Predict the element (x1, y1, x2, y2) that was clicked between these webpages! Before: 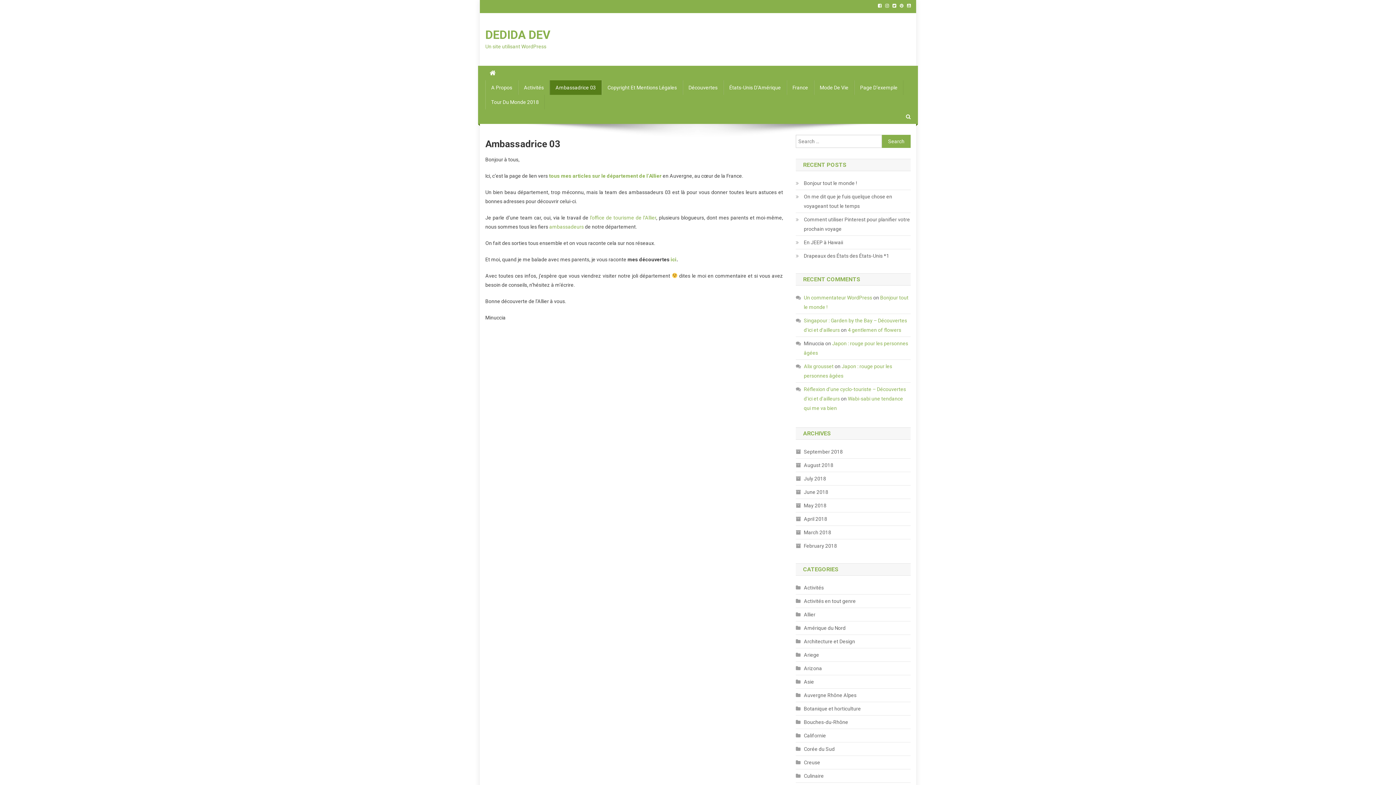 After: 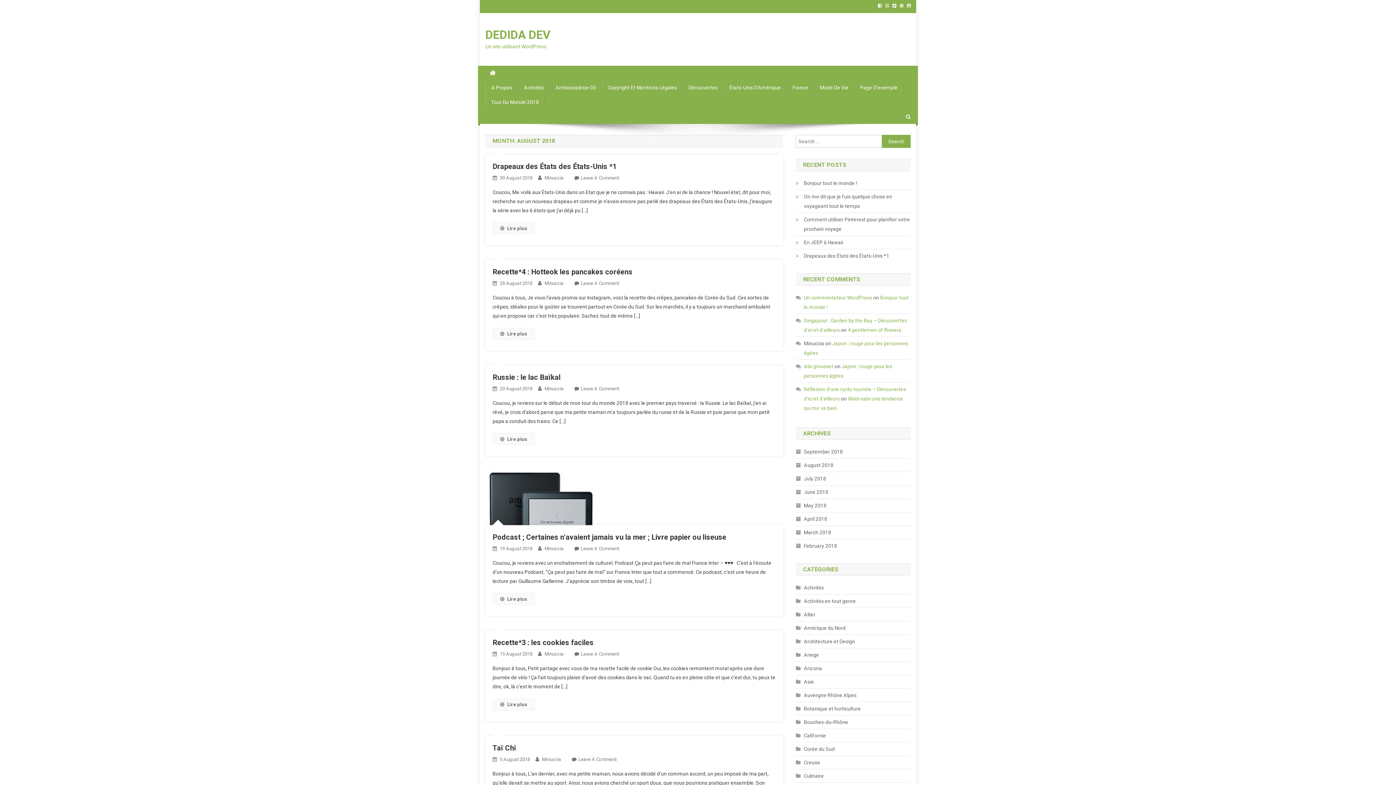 Action: bbox: (796, 460, 833, 470) label: August 2018